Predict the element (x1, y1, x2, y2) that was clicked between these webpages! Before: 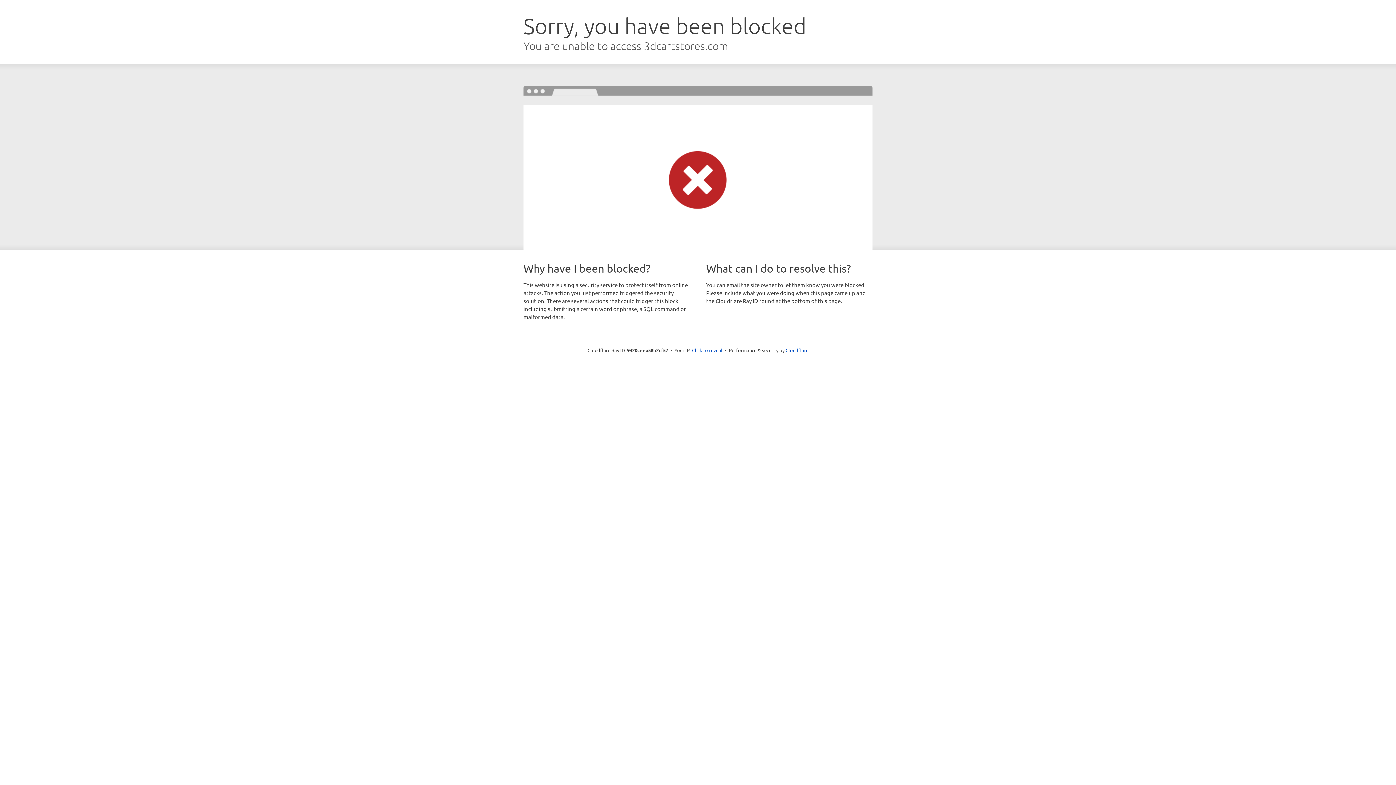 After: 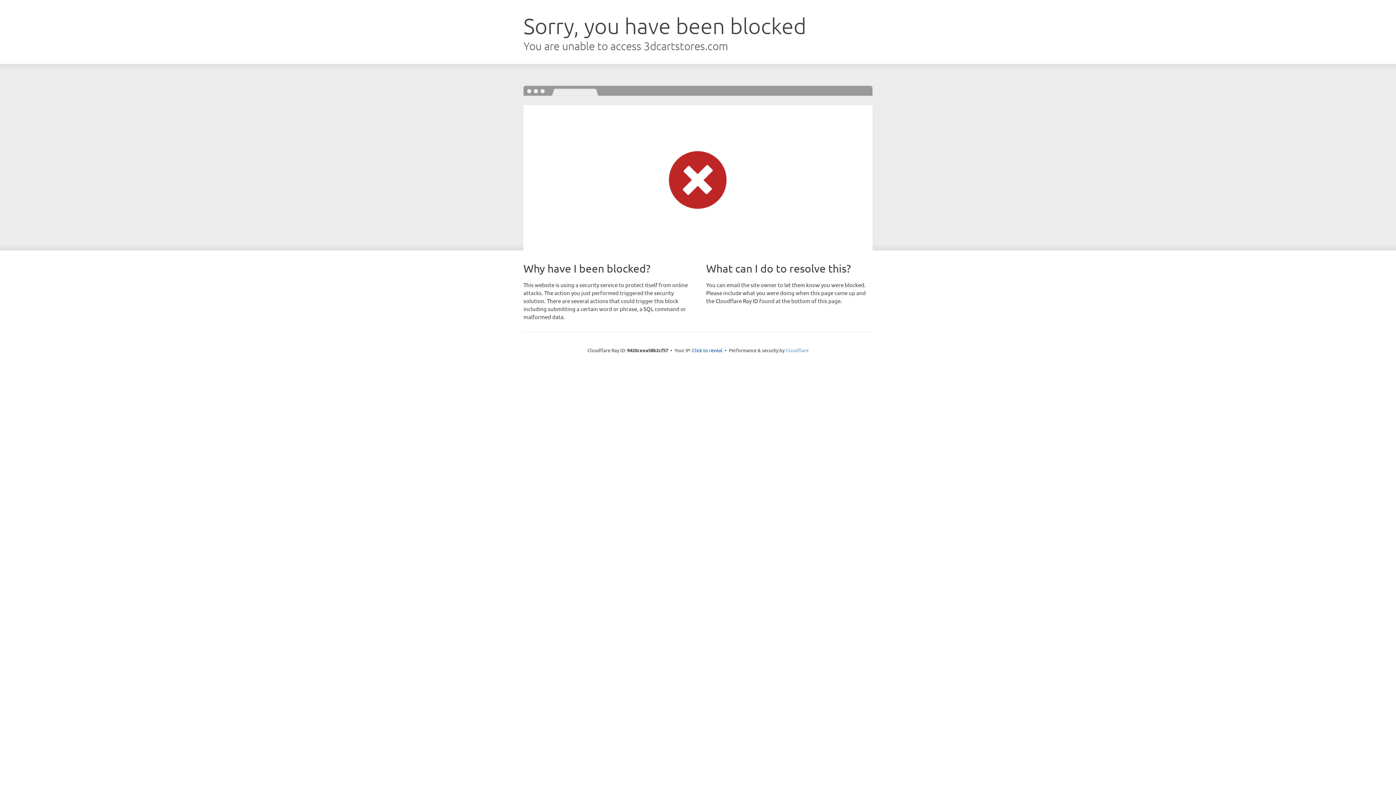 Action: label: Cloudflare bbox: (785, 347, 808, 353)